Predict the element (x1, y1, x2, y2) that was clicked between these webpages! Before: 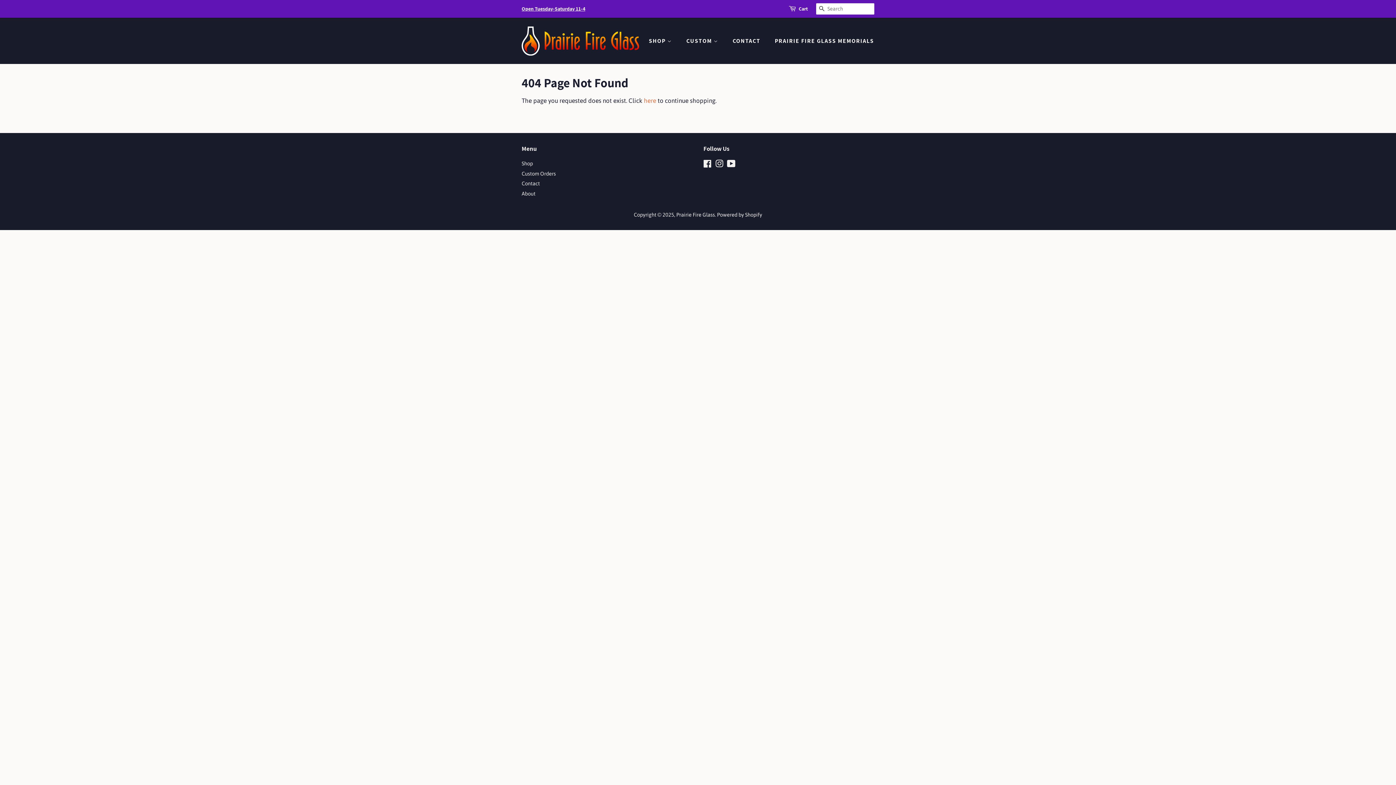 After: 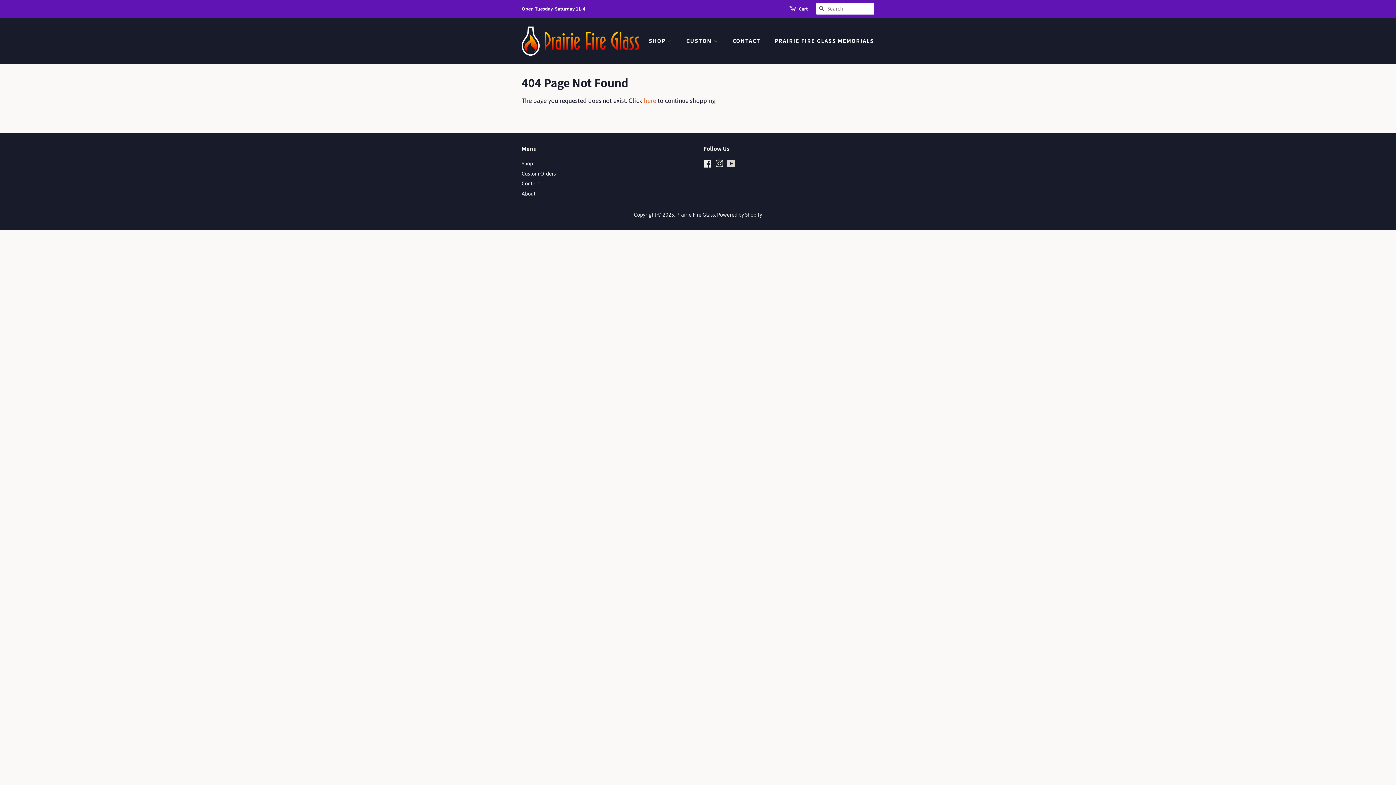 Action: bbox: (727, 162, 735, 168) label: YouTube